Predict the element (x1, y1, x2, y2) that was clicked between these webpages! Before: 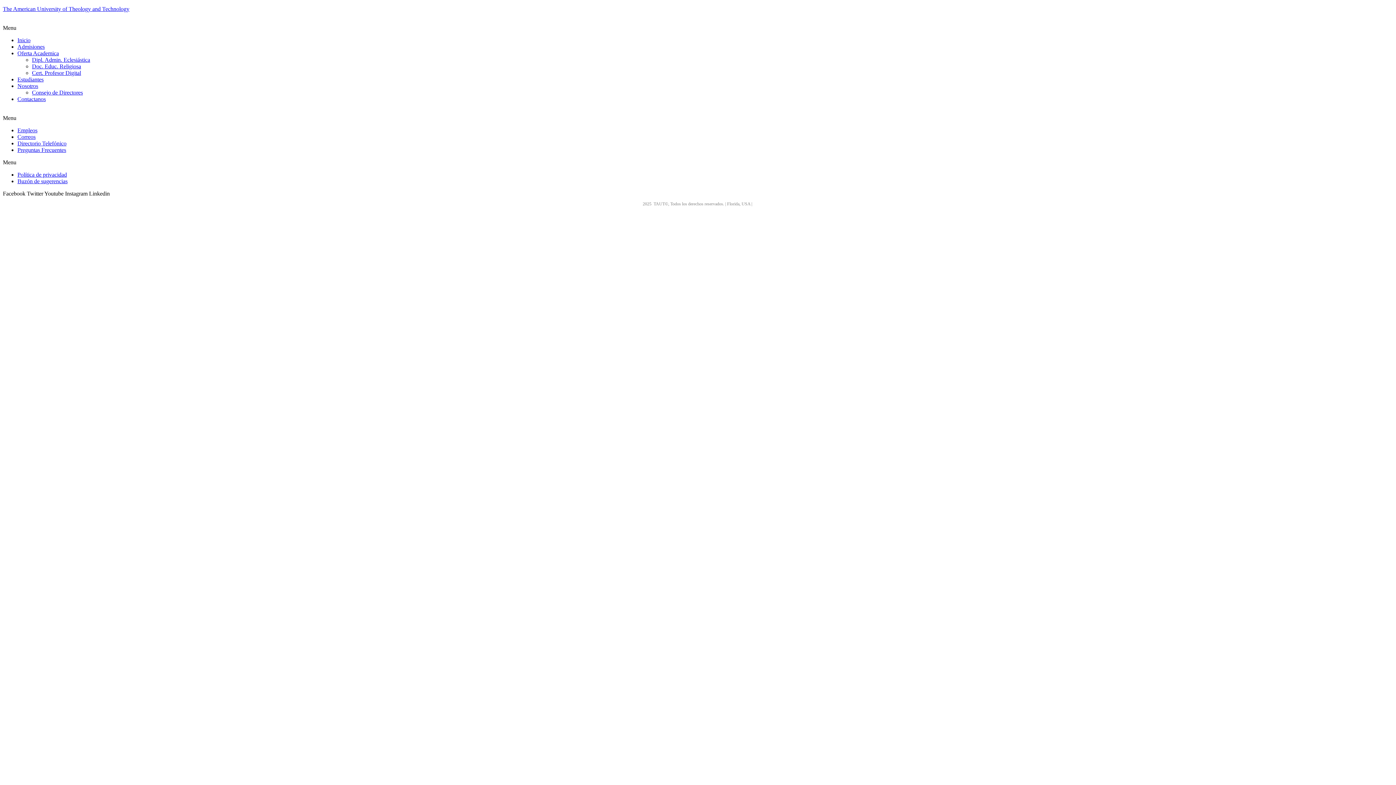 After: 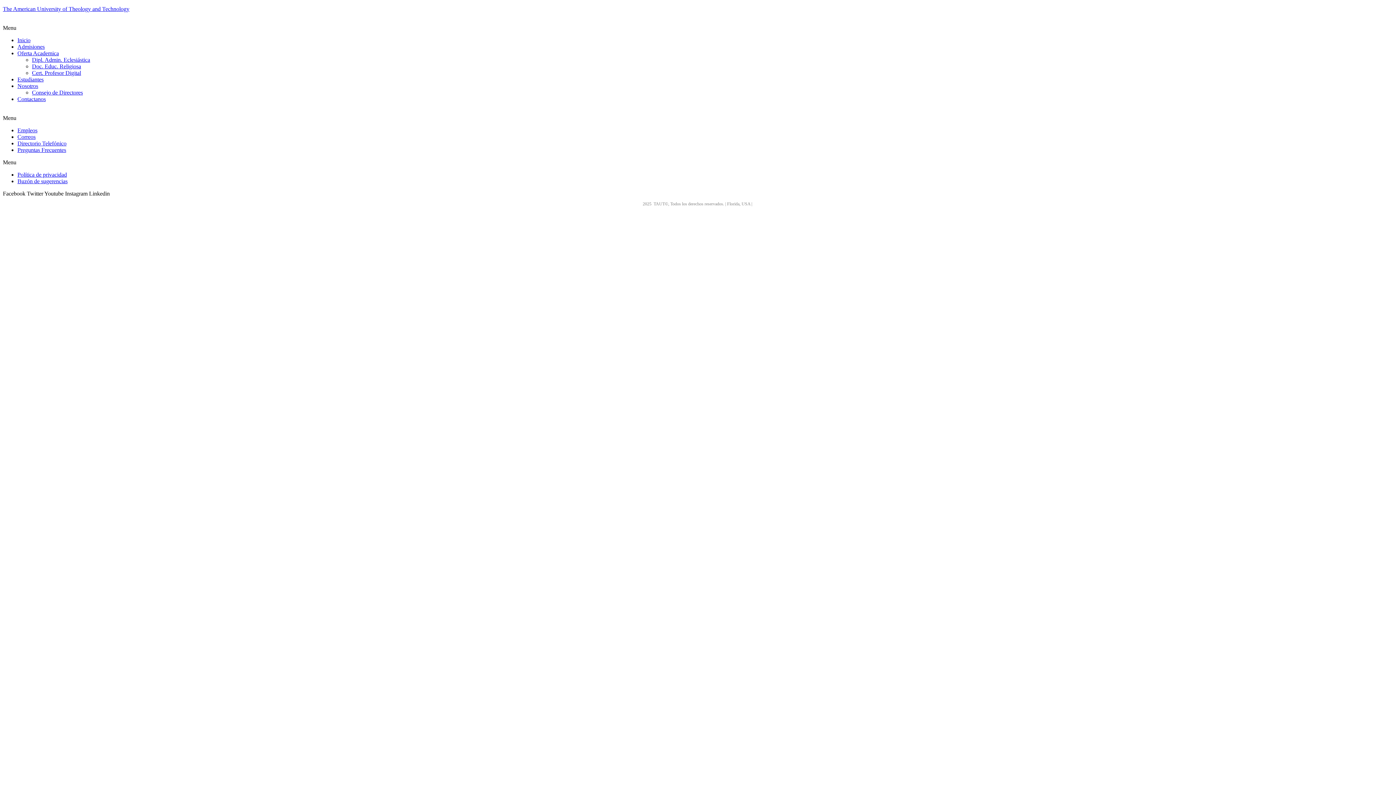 Action: bbox: (65, 190, 89, 196) label: Instagram 